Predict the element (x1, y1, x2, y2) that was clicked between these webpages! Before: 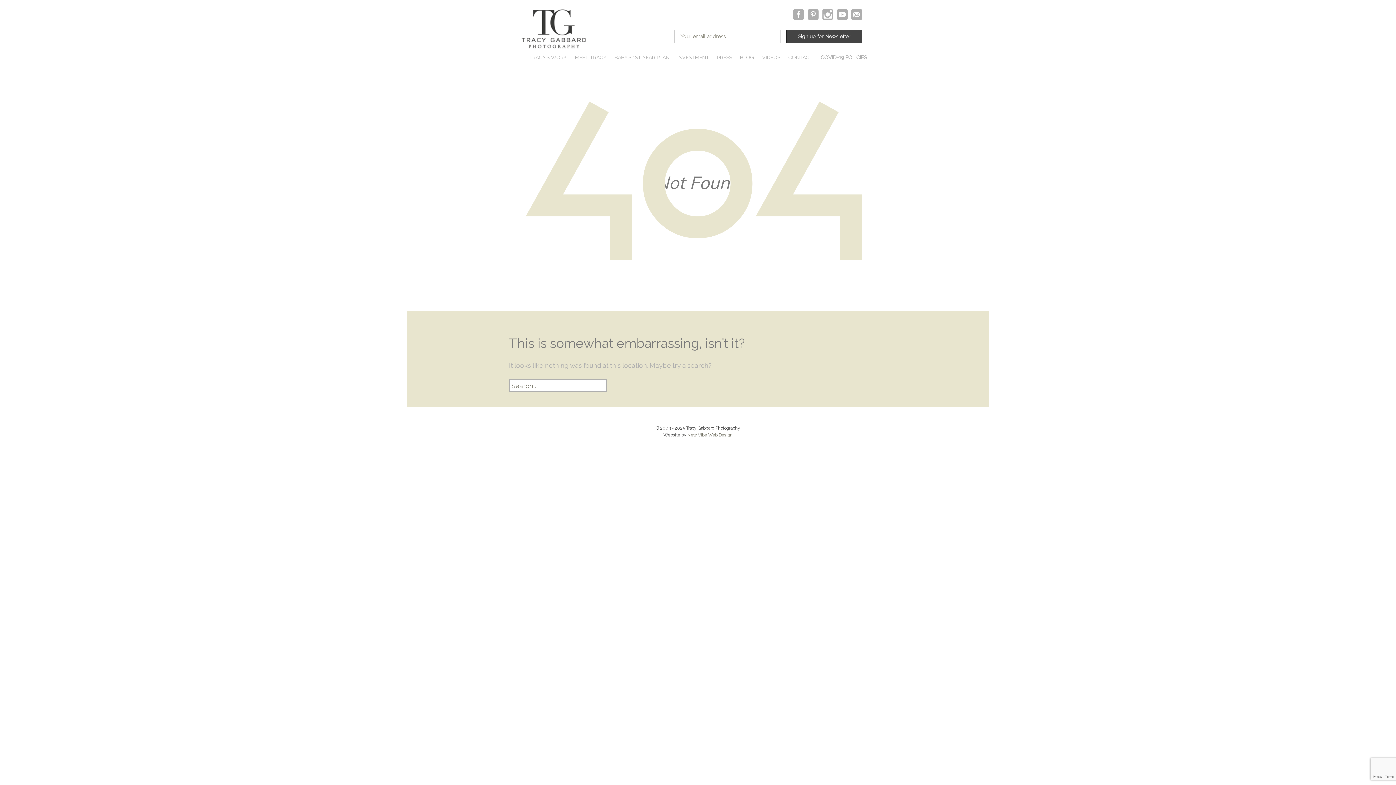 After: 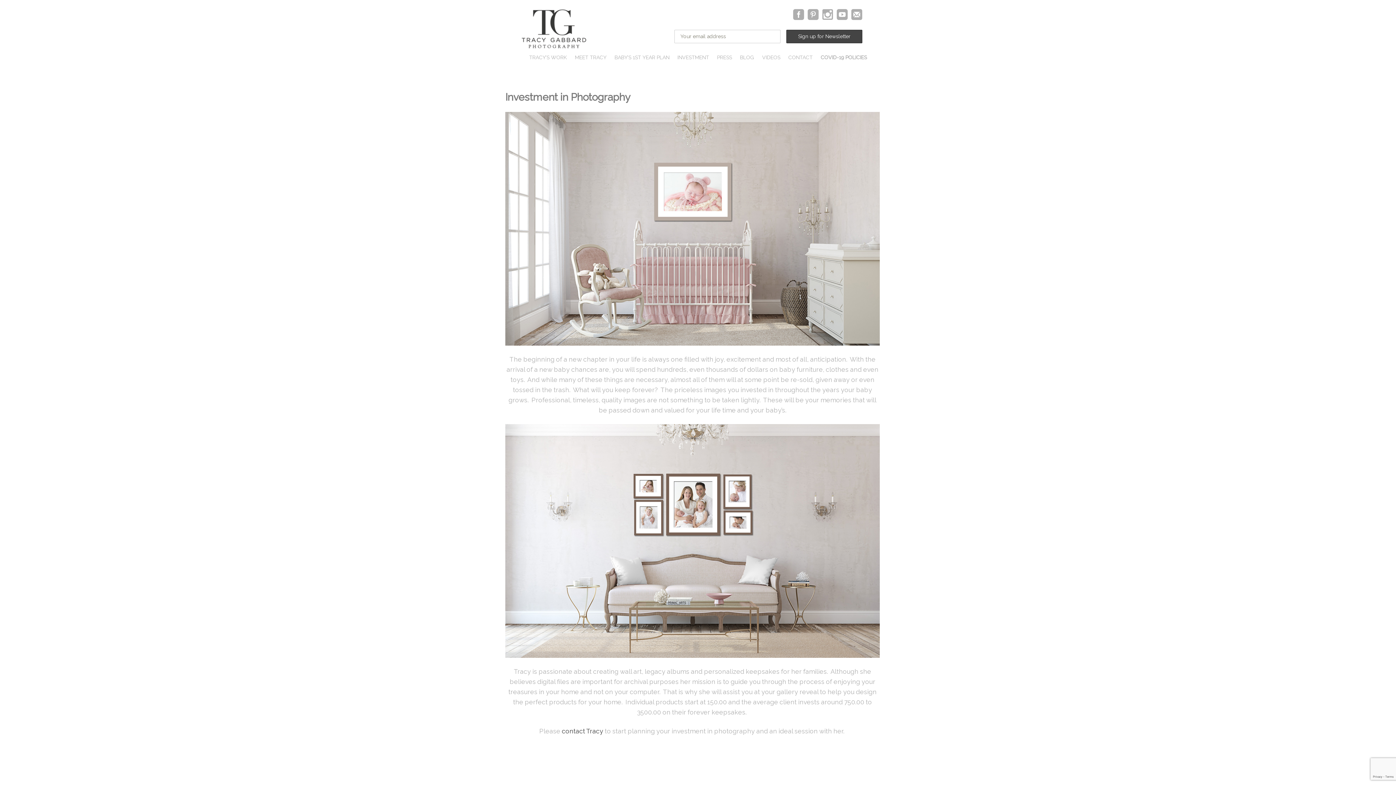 Action: bbox: (674, 52, 712, 62) label: INVESTMENT